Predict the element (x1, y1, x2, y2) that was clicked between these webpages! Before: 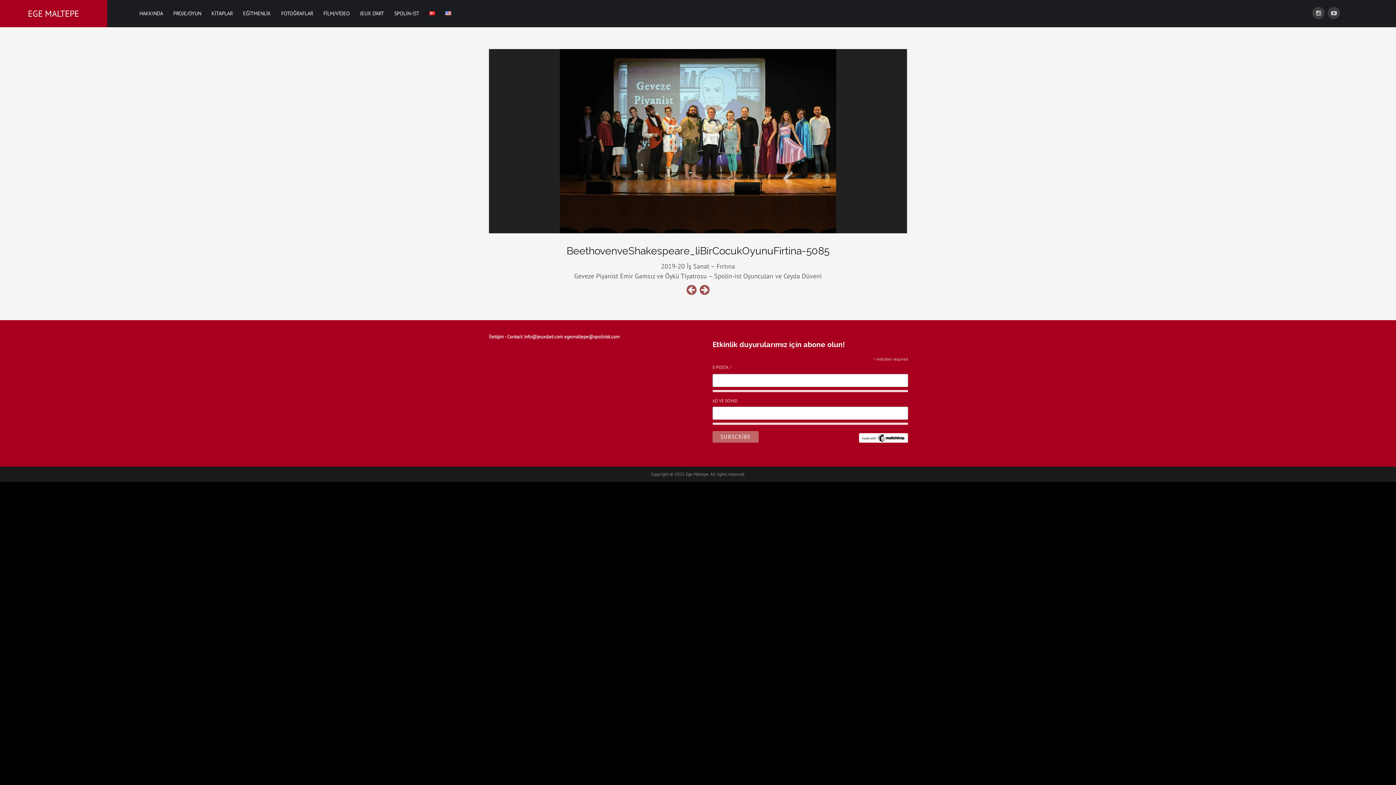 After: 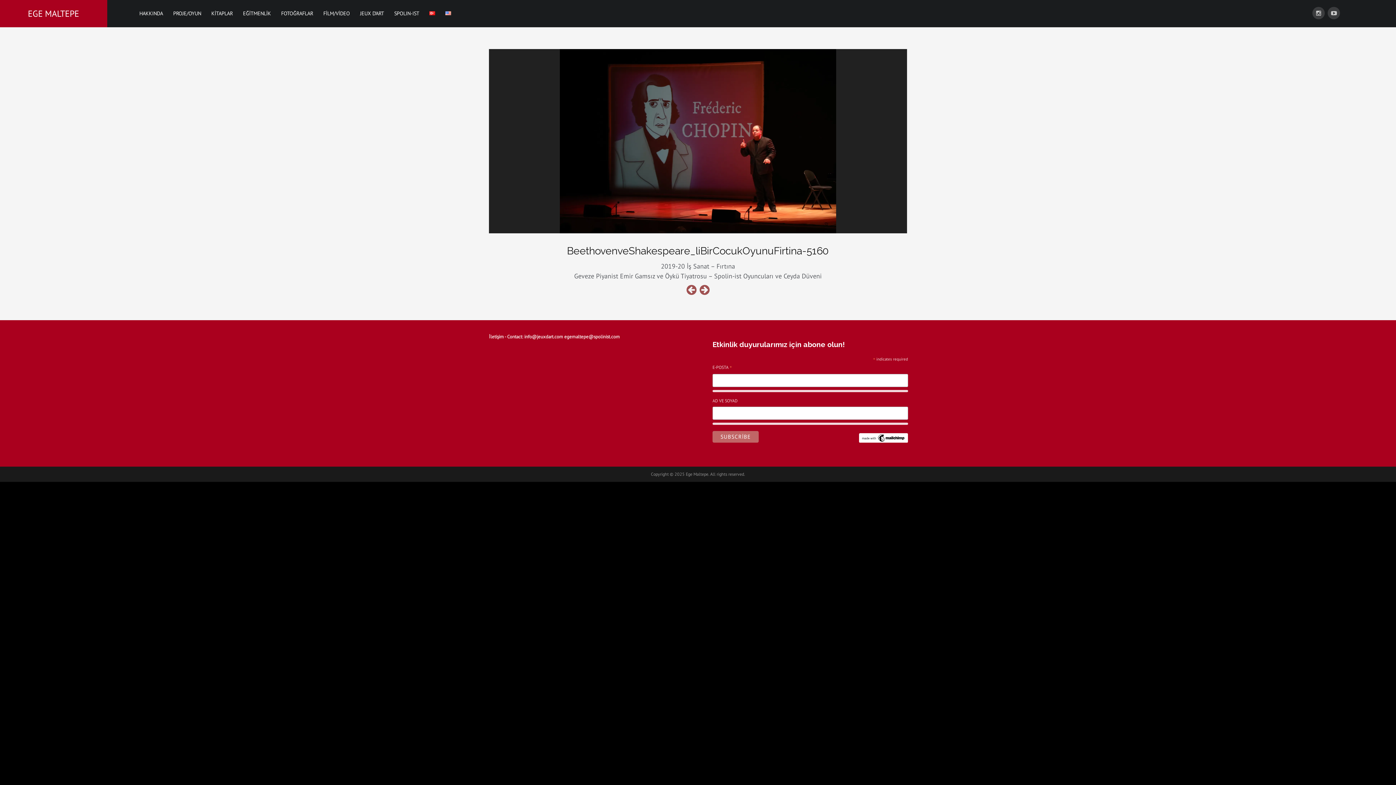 Action: bbox: (686, 282, 696, 297)